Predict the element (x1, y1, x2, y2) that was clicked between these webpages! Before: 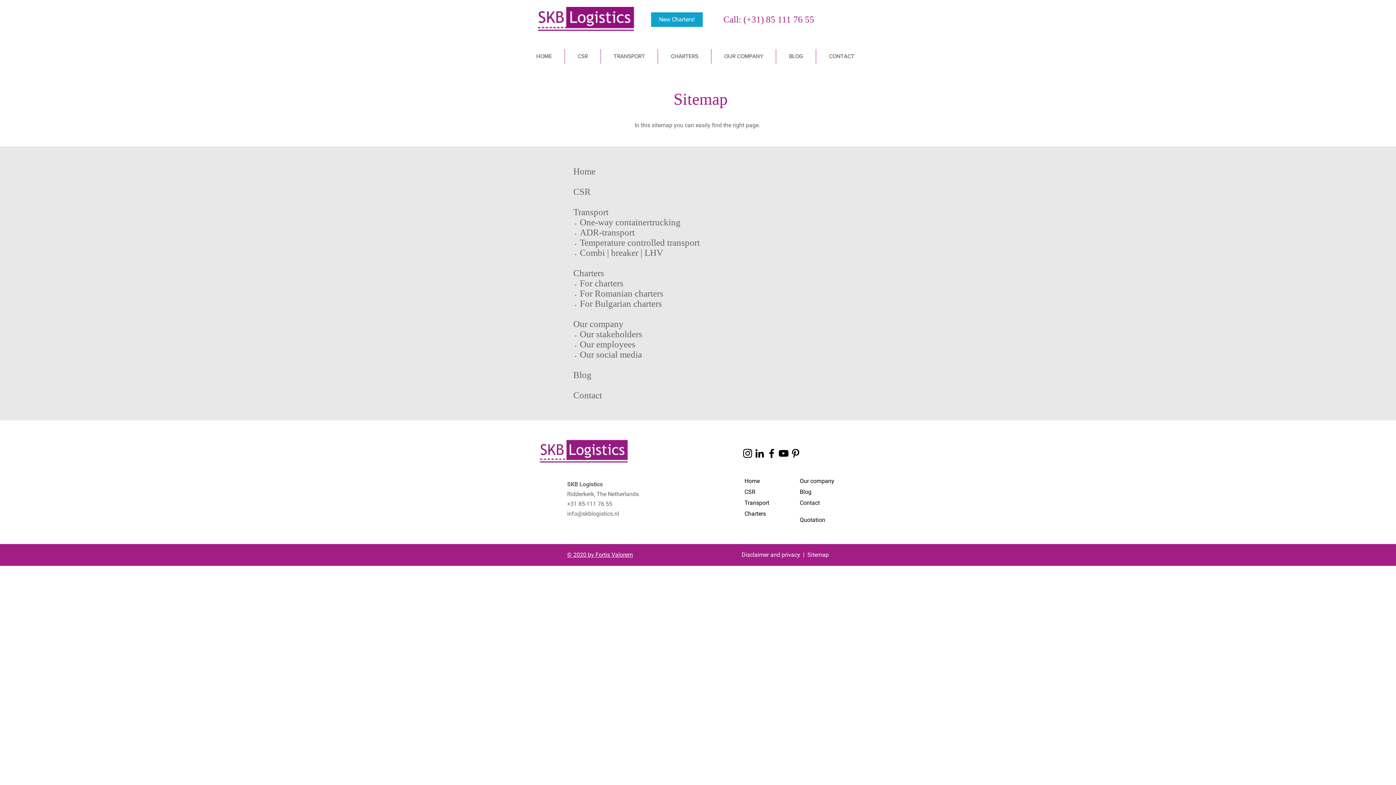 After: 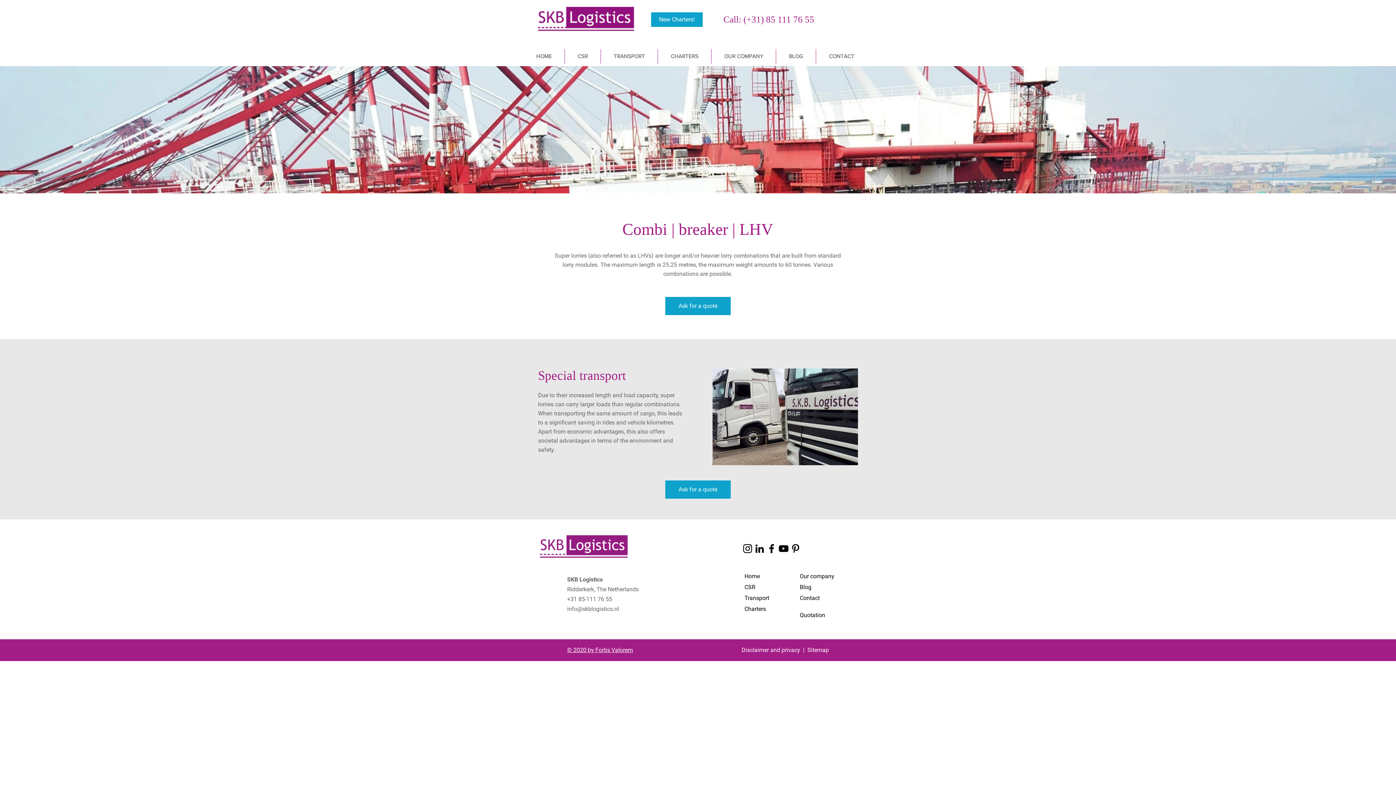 Action: label: Combi | breaker | LHV bbox: (580, 248, 663, 257)